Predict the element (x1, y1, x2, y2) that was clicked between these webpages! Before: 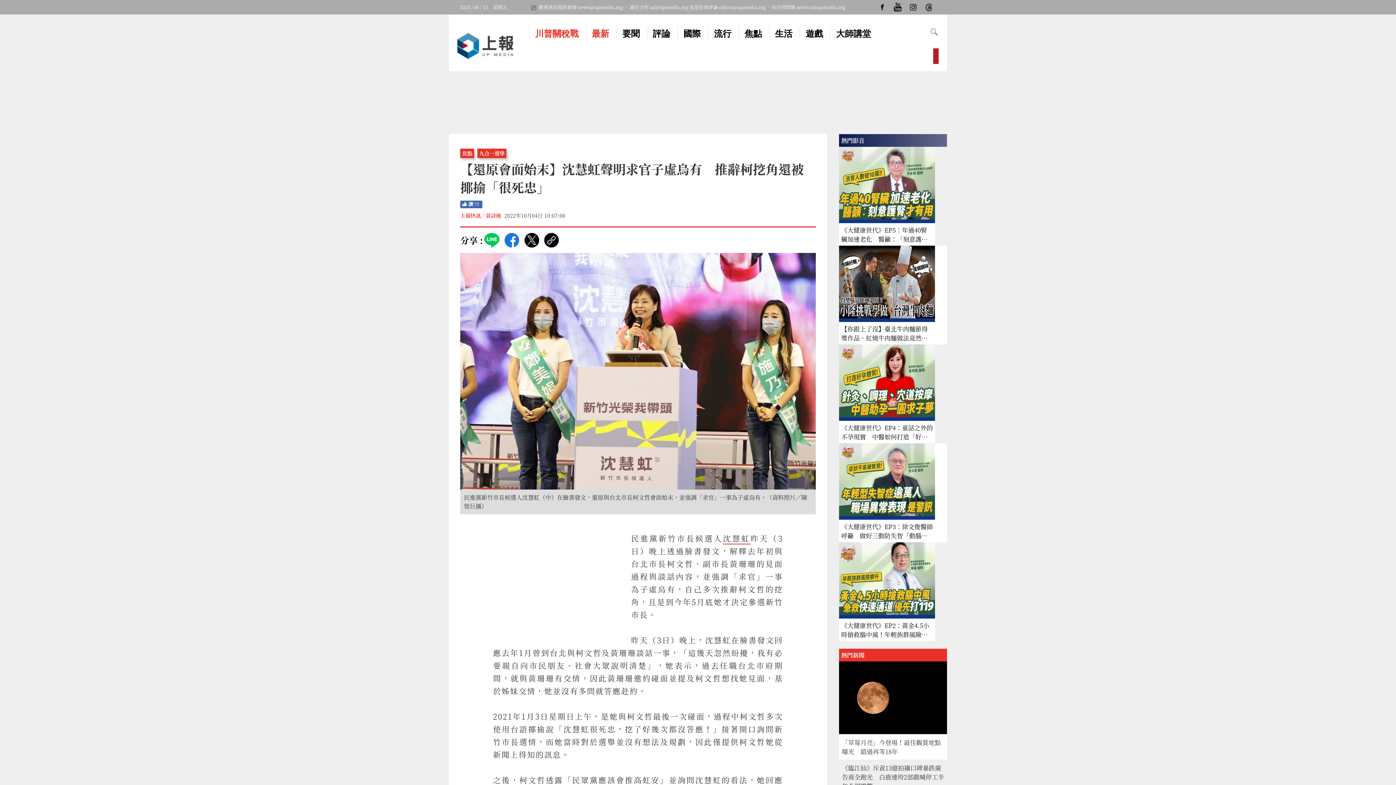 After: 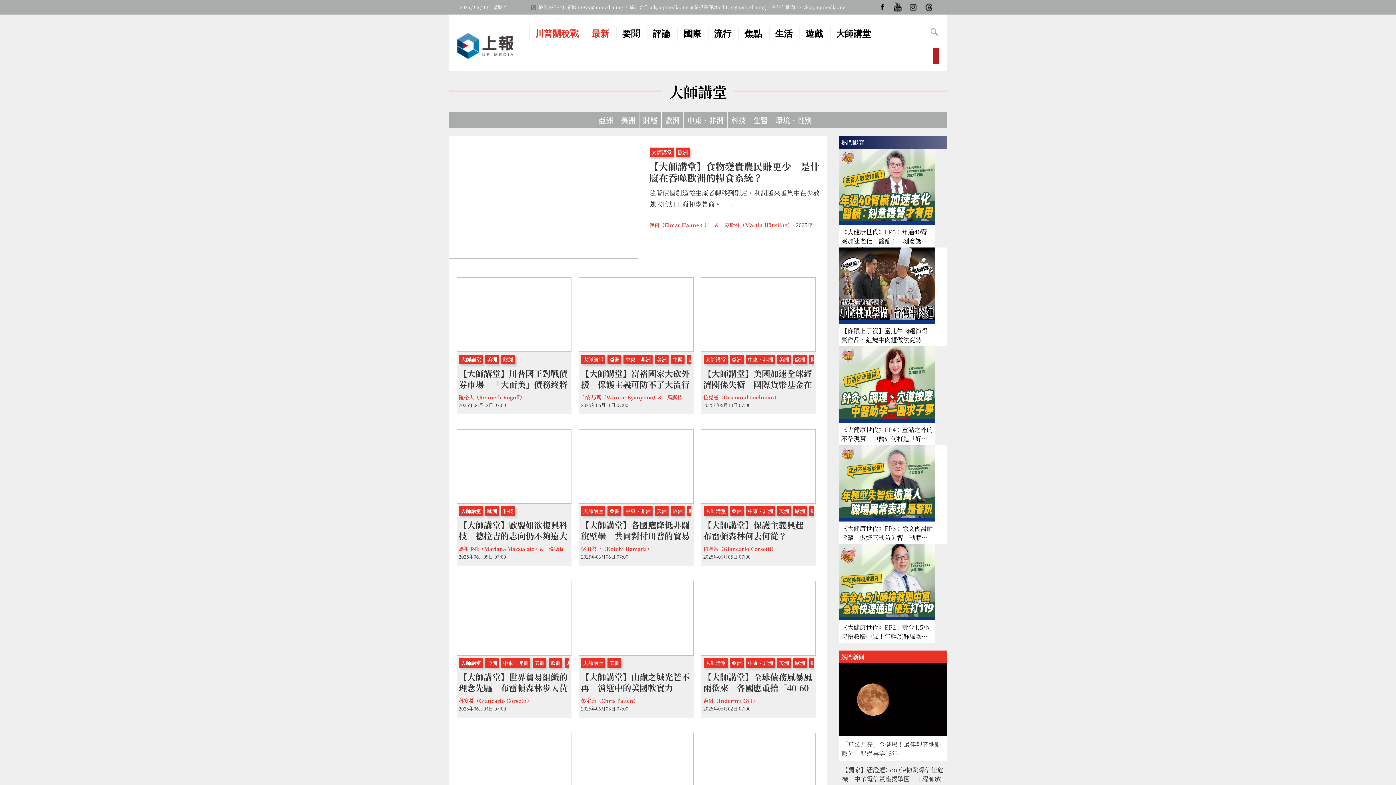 Action: label: 大師講堂 bbox: (836, 28, 871, 39)